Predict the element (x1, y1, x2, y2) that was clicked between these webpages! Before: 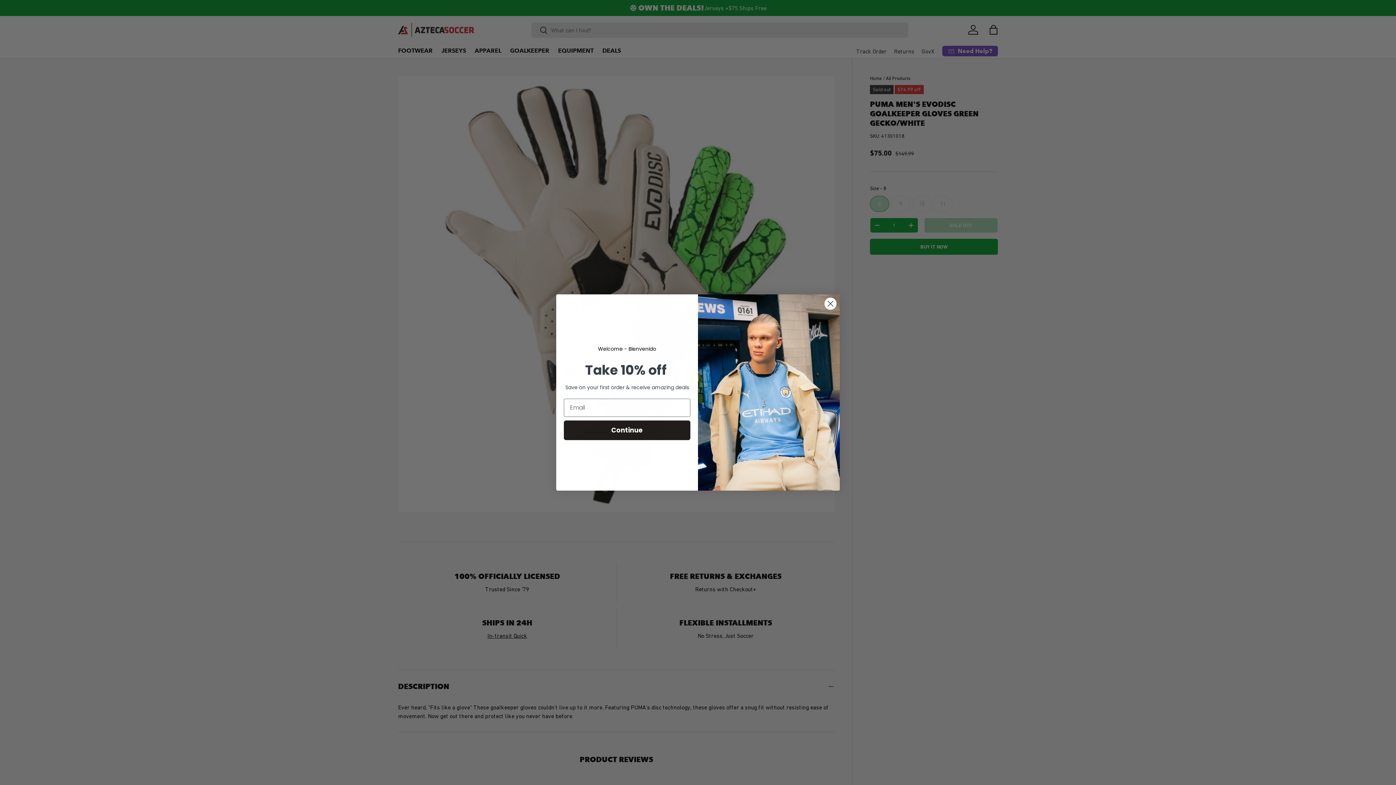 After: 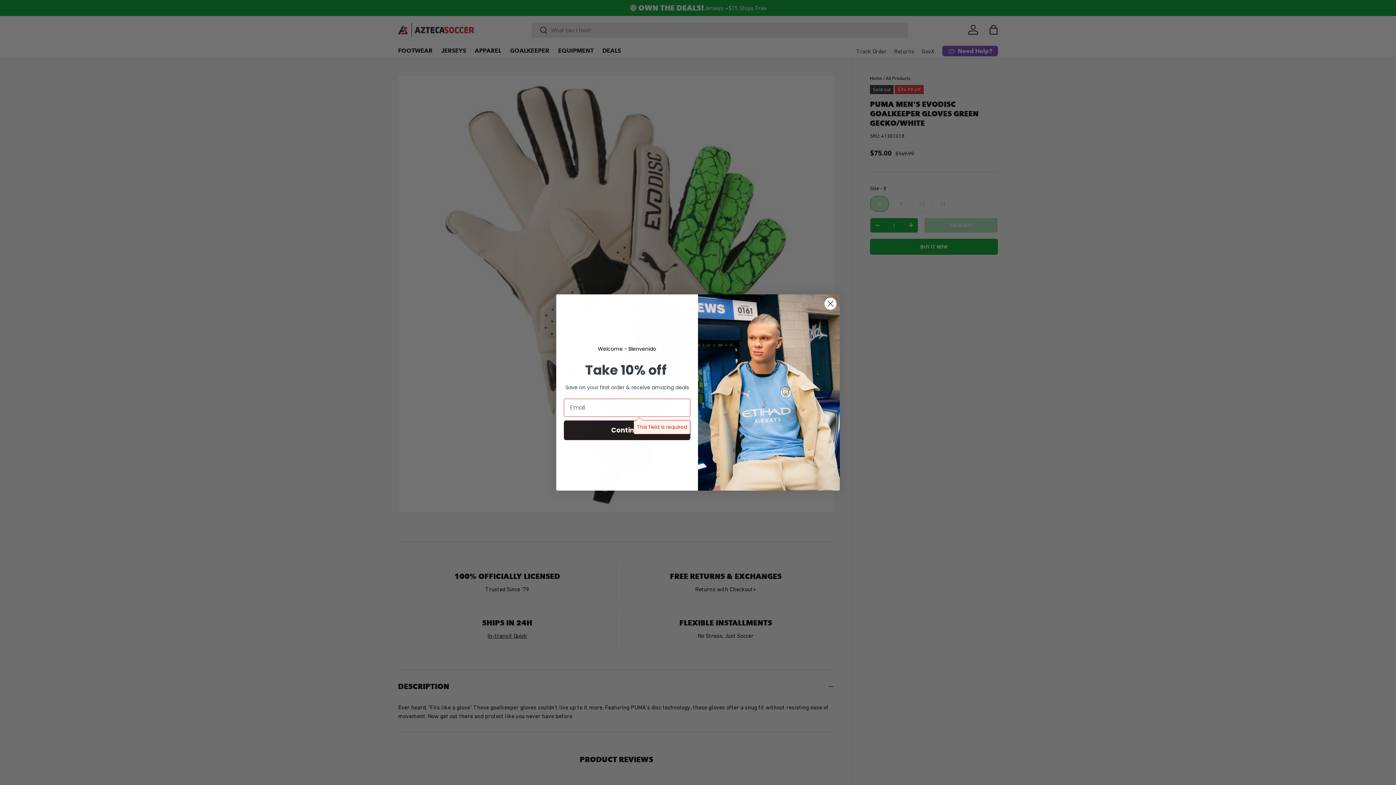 Action: bbox: (564, 420, 690, 440) label: Continue